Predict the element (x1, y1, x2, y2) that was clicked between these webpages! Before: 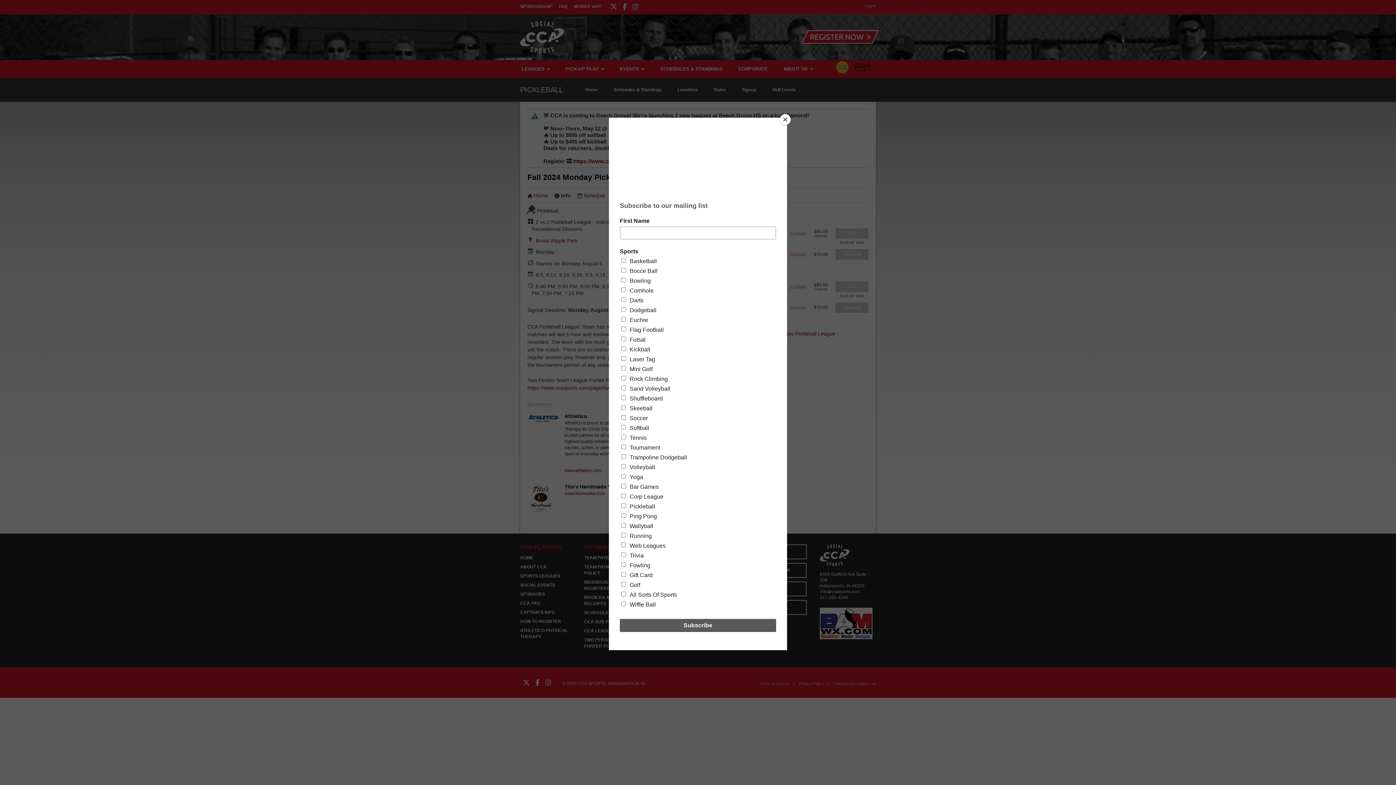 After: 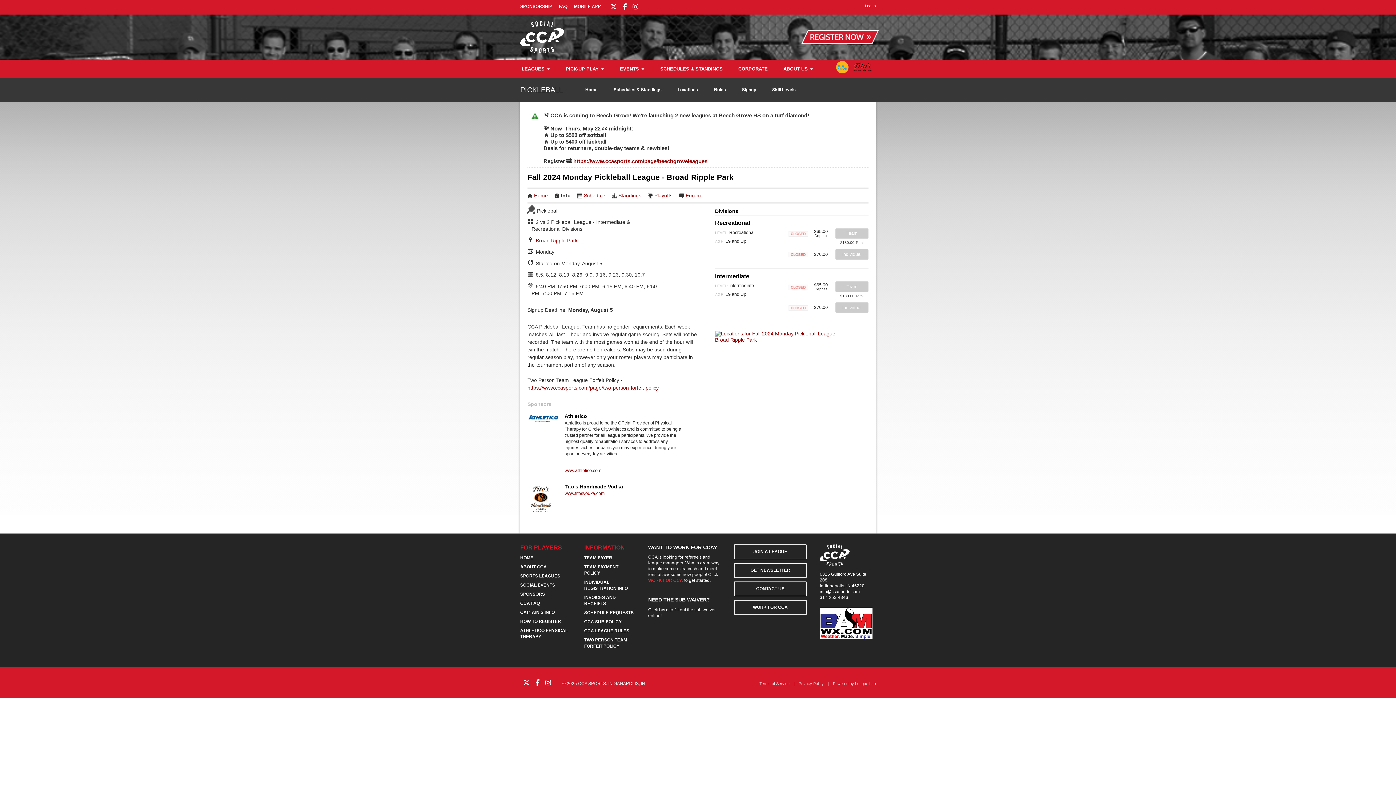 Action: bbox: (780, 114, 790, 125) label: Close